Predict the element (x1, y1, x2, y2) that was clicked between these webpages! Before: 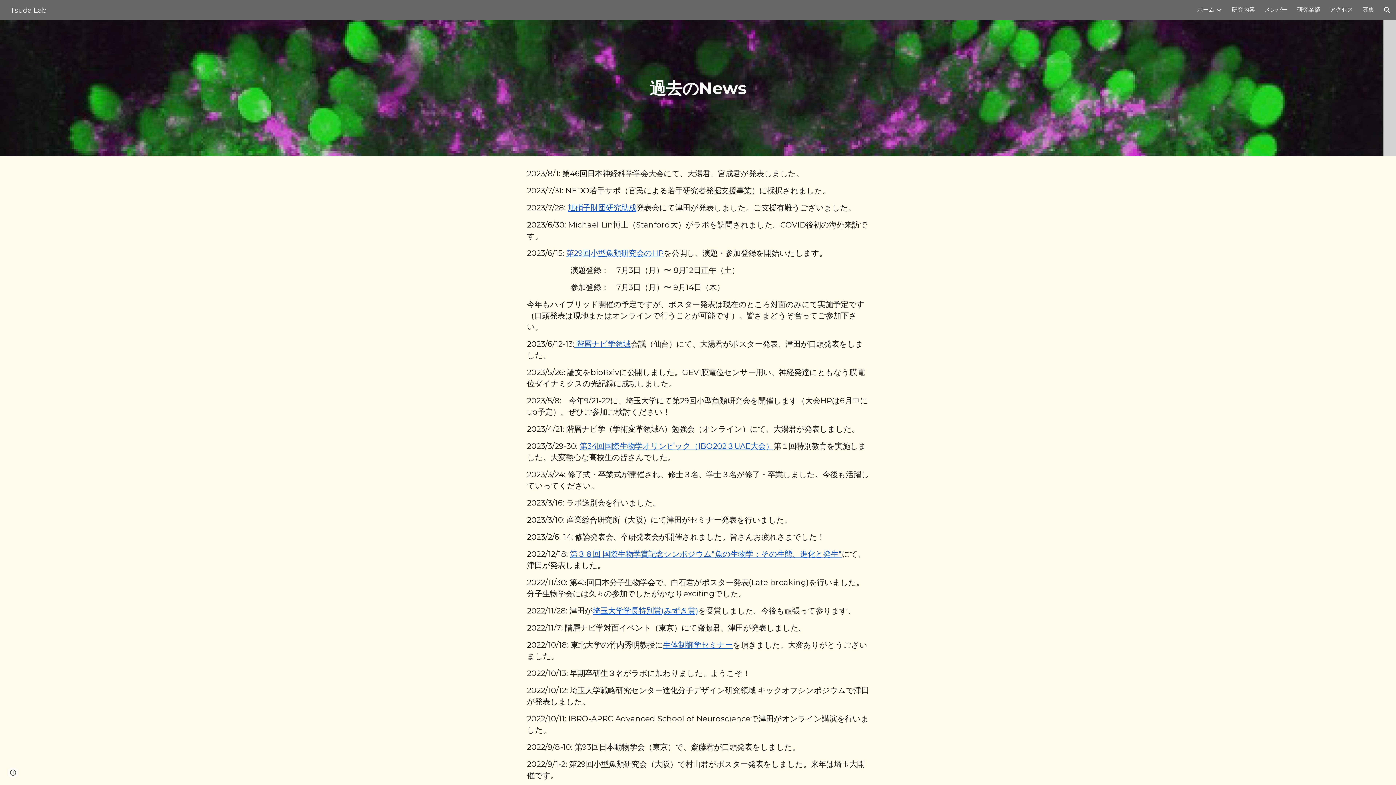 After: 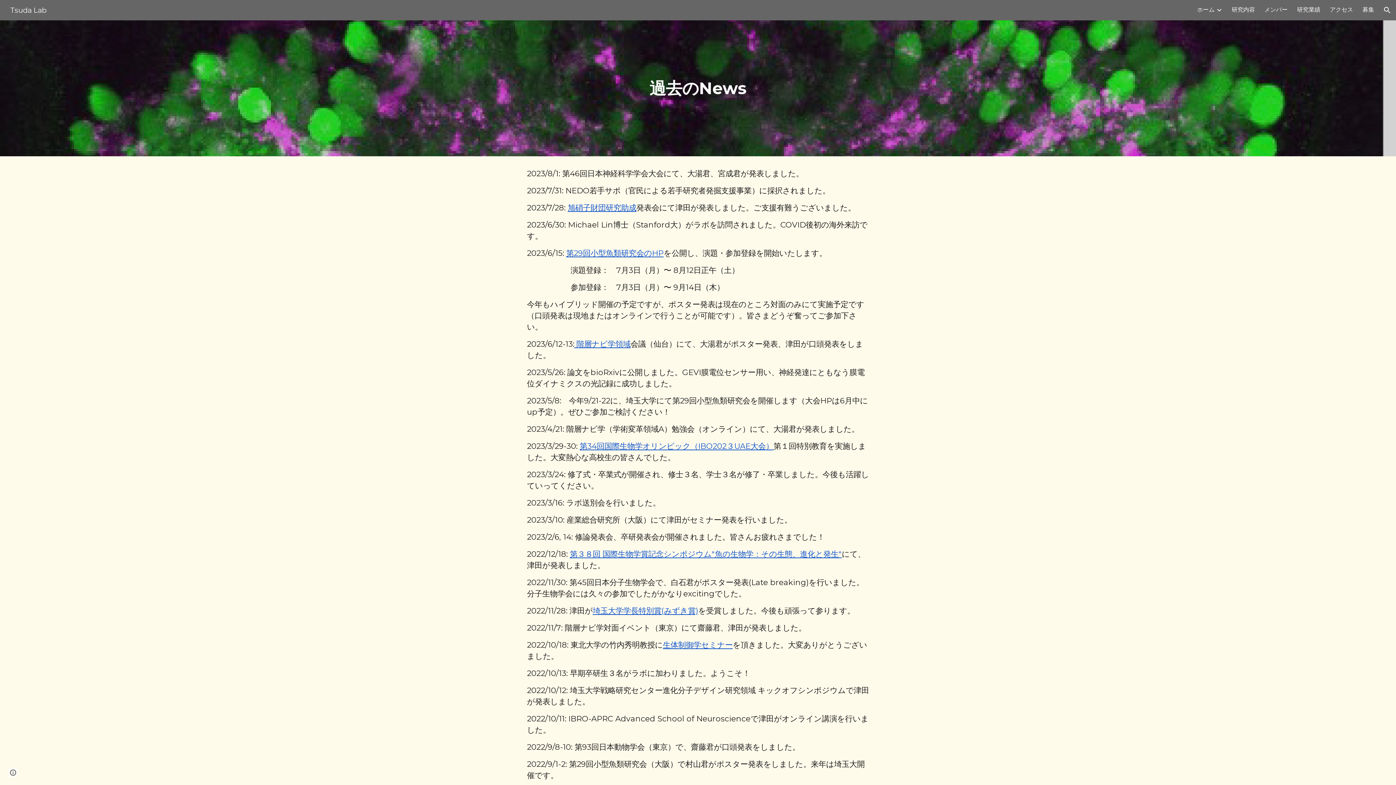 Action: bbox: (566, 250, 663, 257) label: 第29回小型魚類研究会のHP